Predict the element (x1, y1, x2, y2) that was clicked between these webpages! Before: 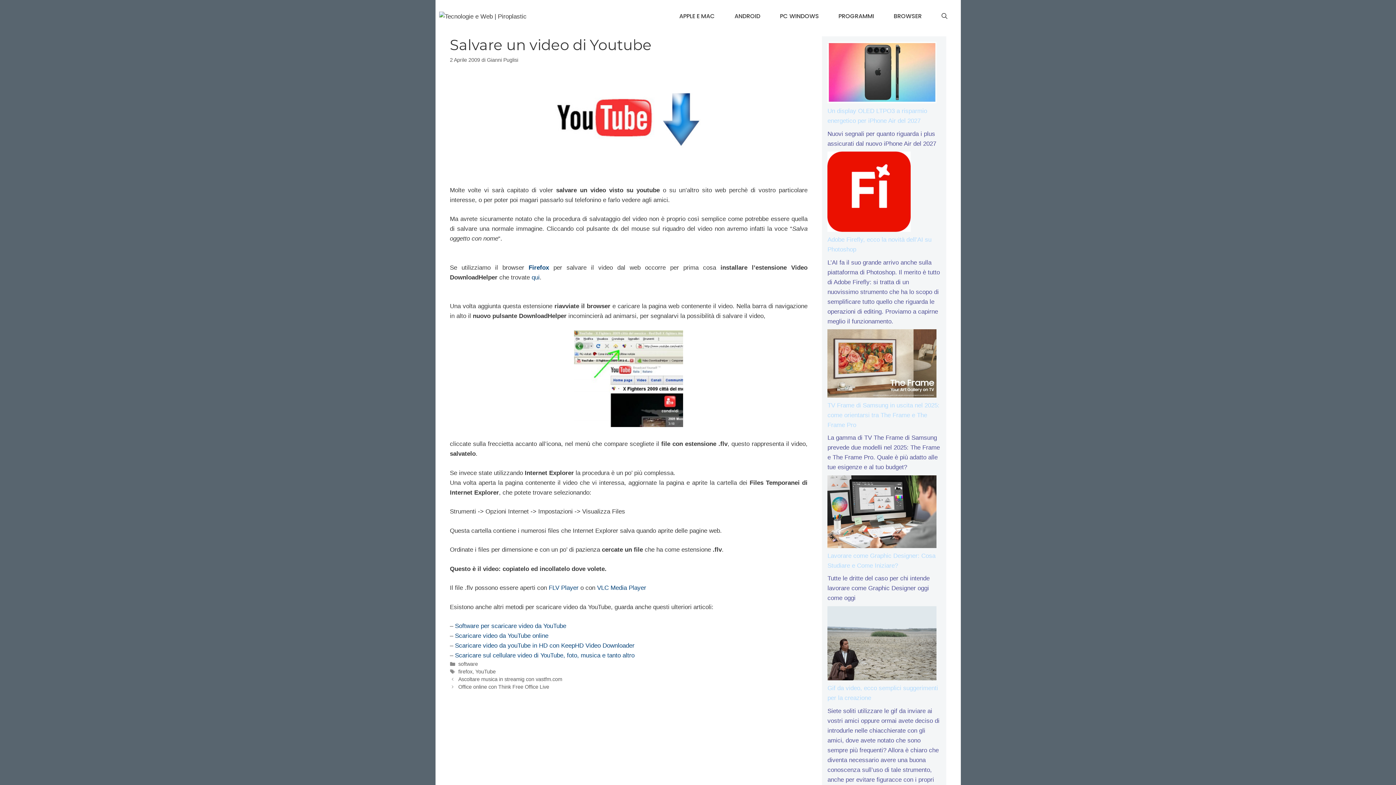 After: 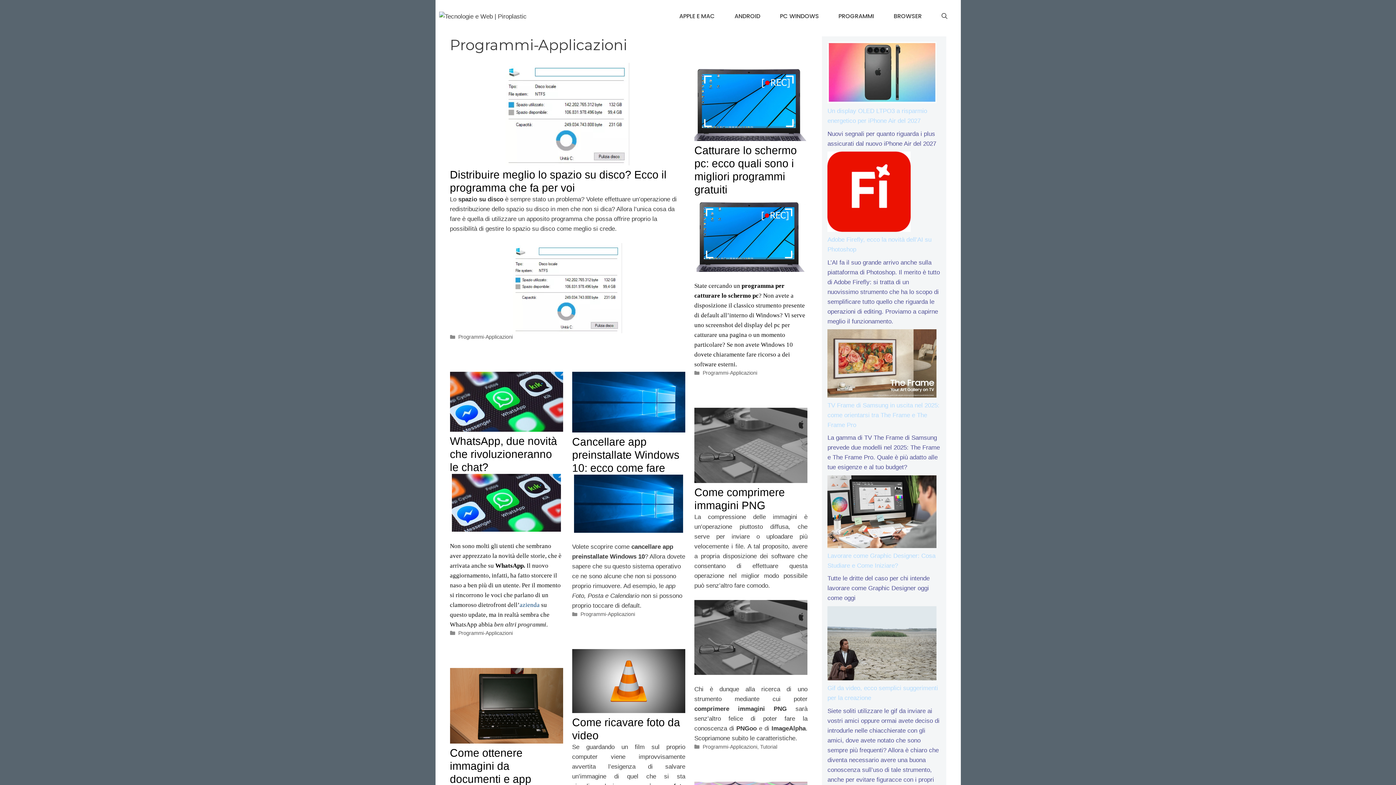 Action: bbox: (828, 7, 884, 25) label: PROGRAMMI